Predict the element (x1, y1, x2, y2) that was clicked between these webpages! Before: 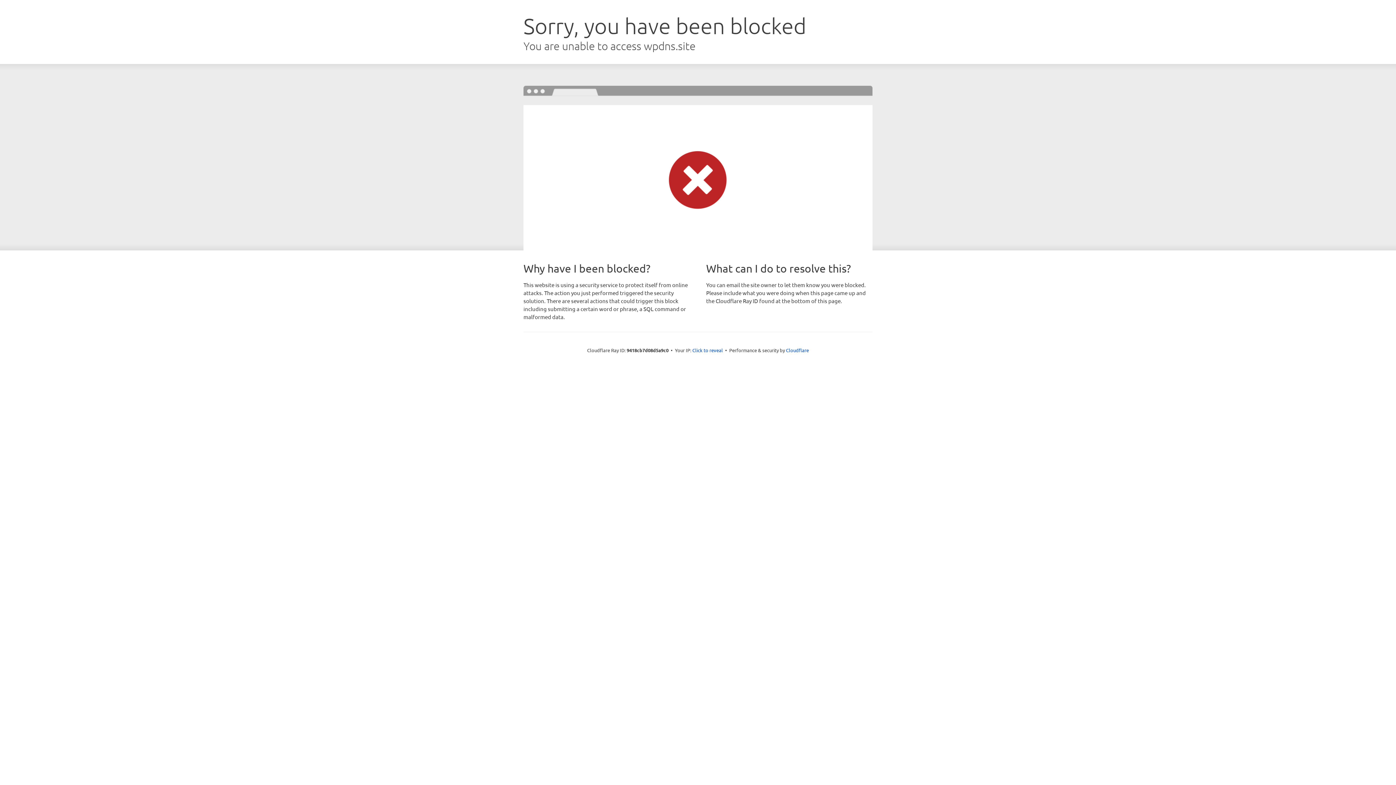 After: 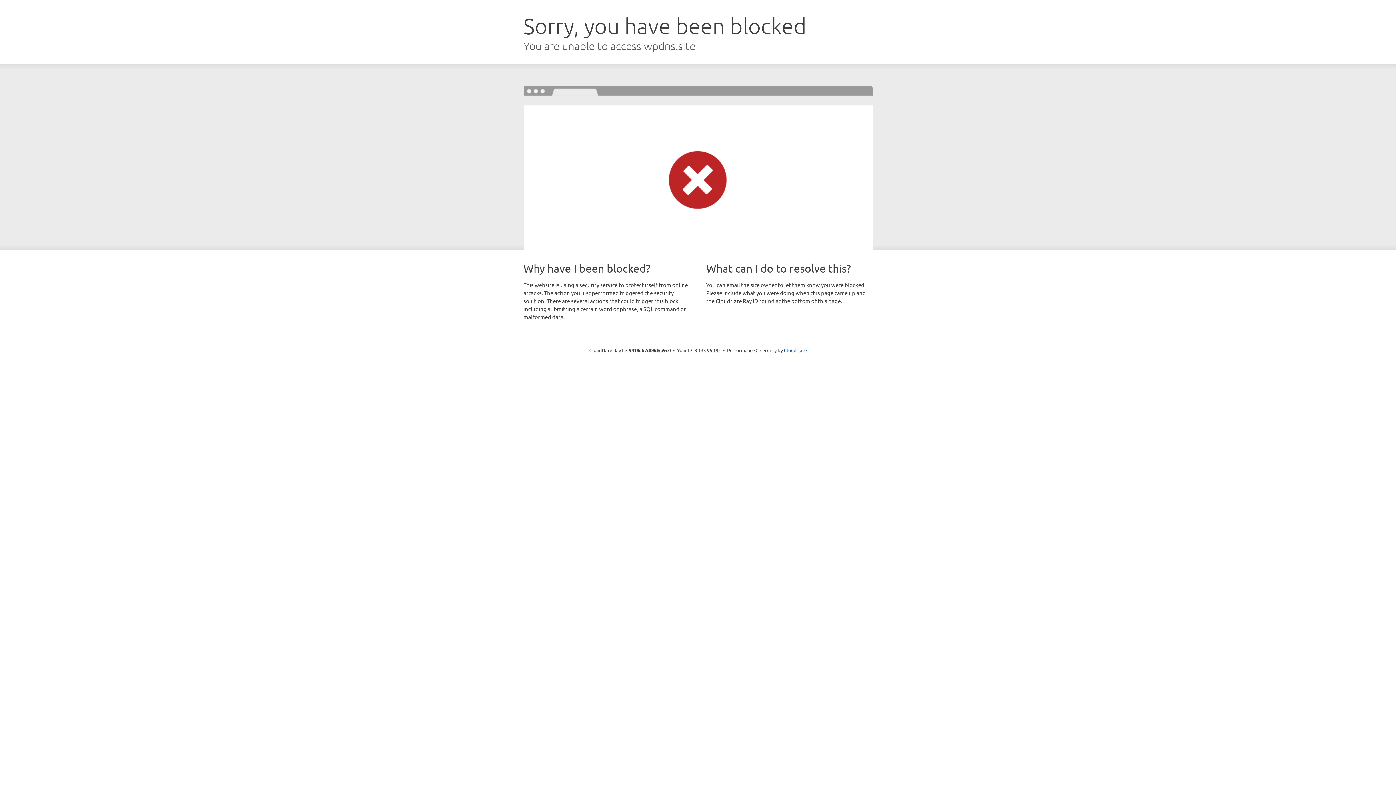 Action: bbox: (692, 346, 723, 353) label: Click to reveal